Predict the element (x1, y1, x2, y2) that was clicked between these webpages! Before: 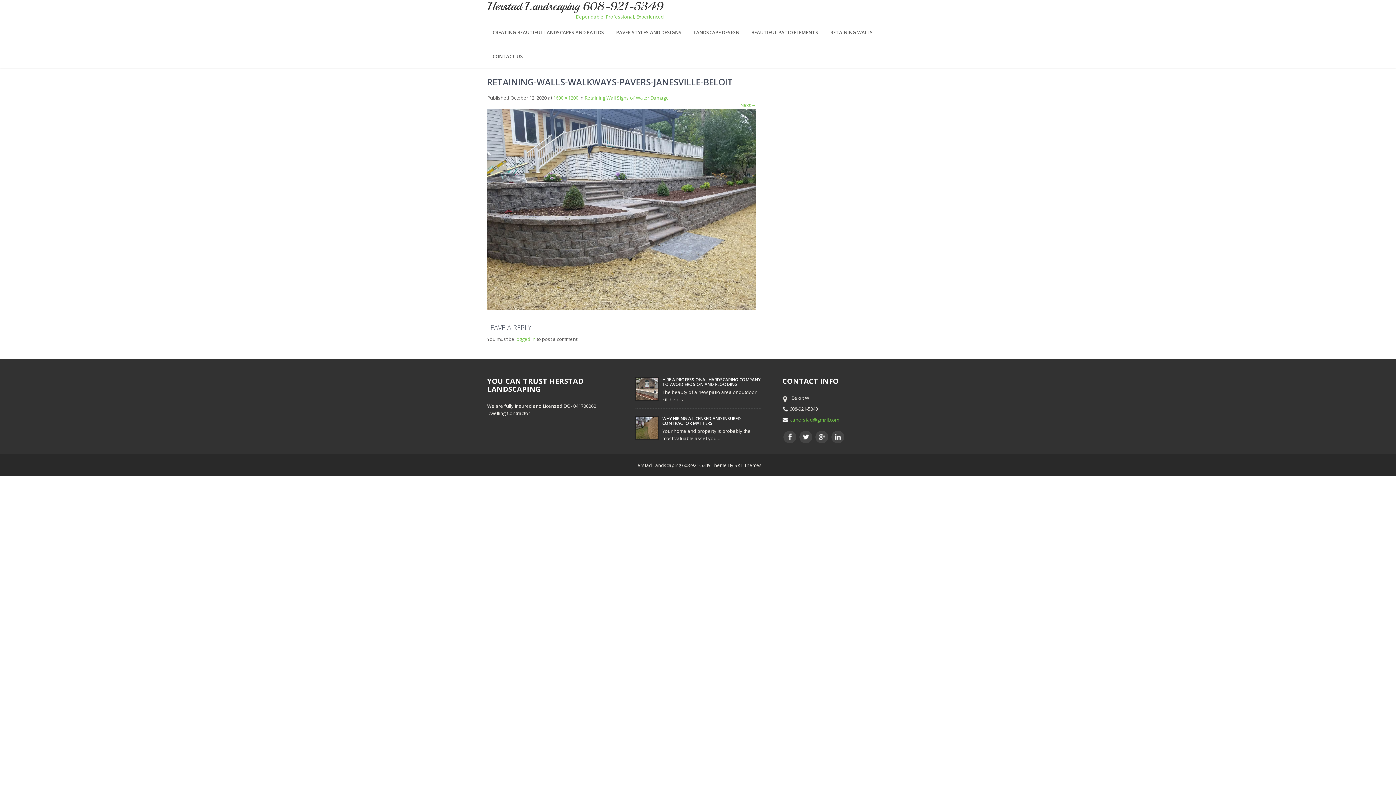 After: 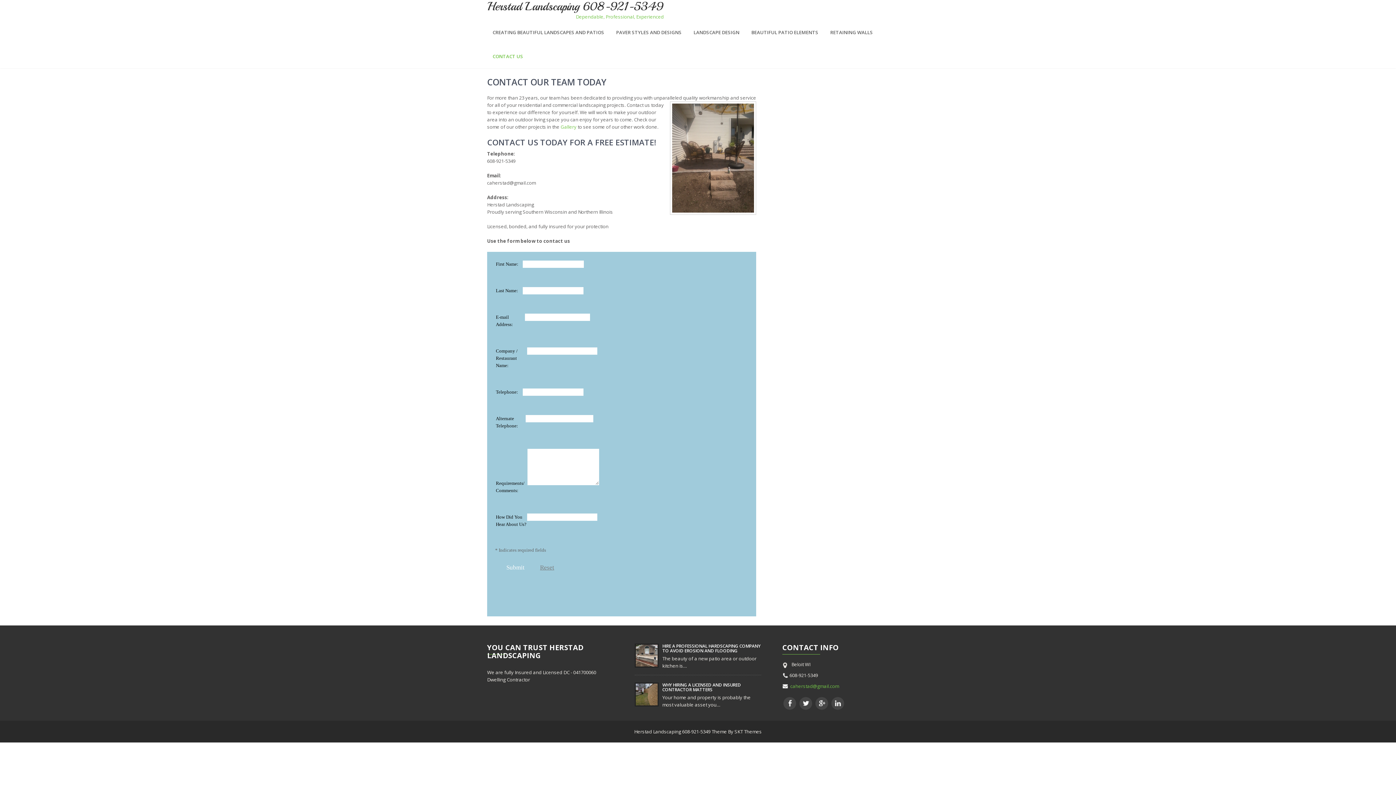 Action: bbox: (487, 44, 528, 68) label: CONTACT US